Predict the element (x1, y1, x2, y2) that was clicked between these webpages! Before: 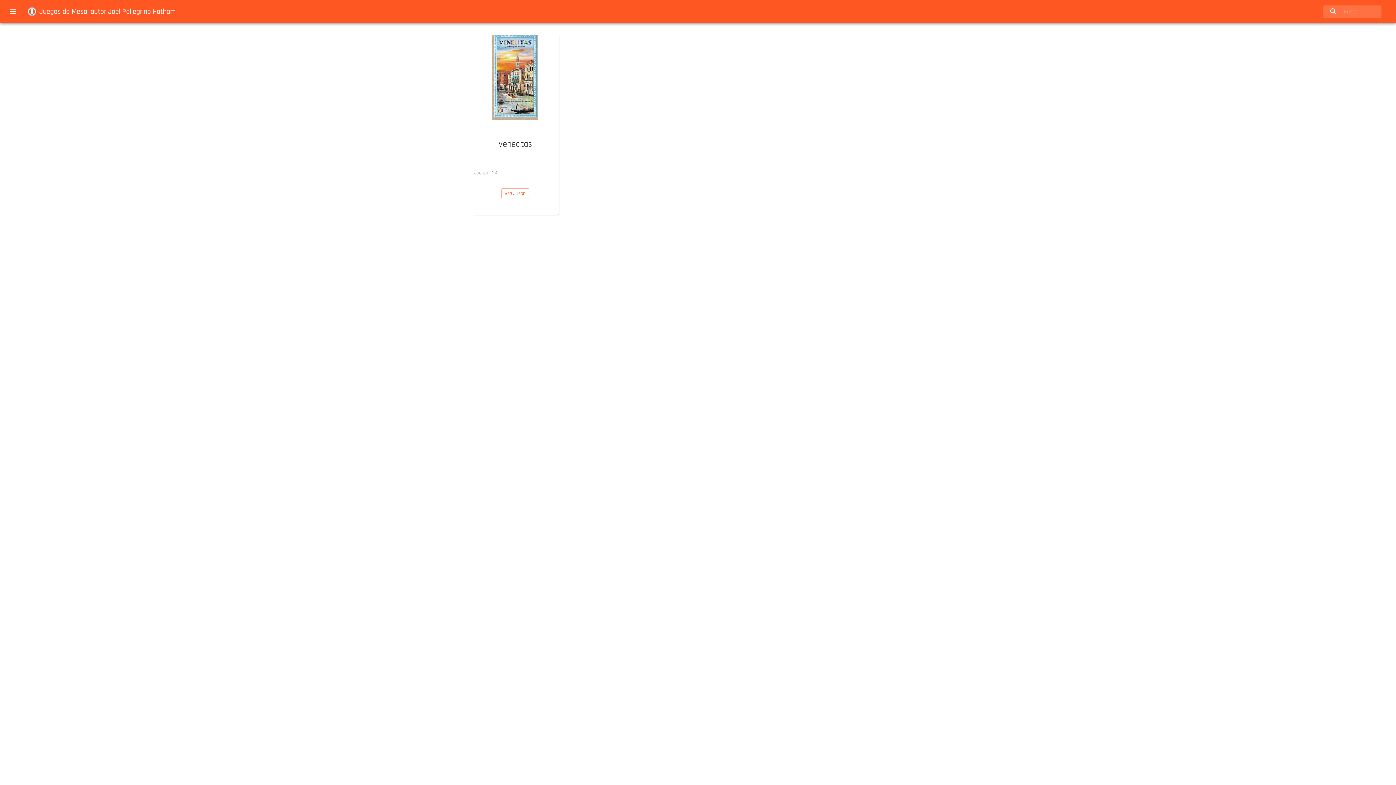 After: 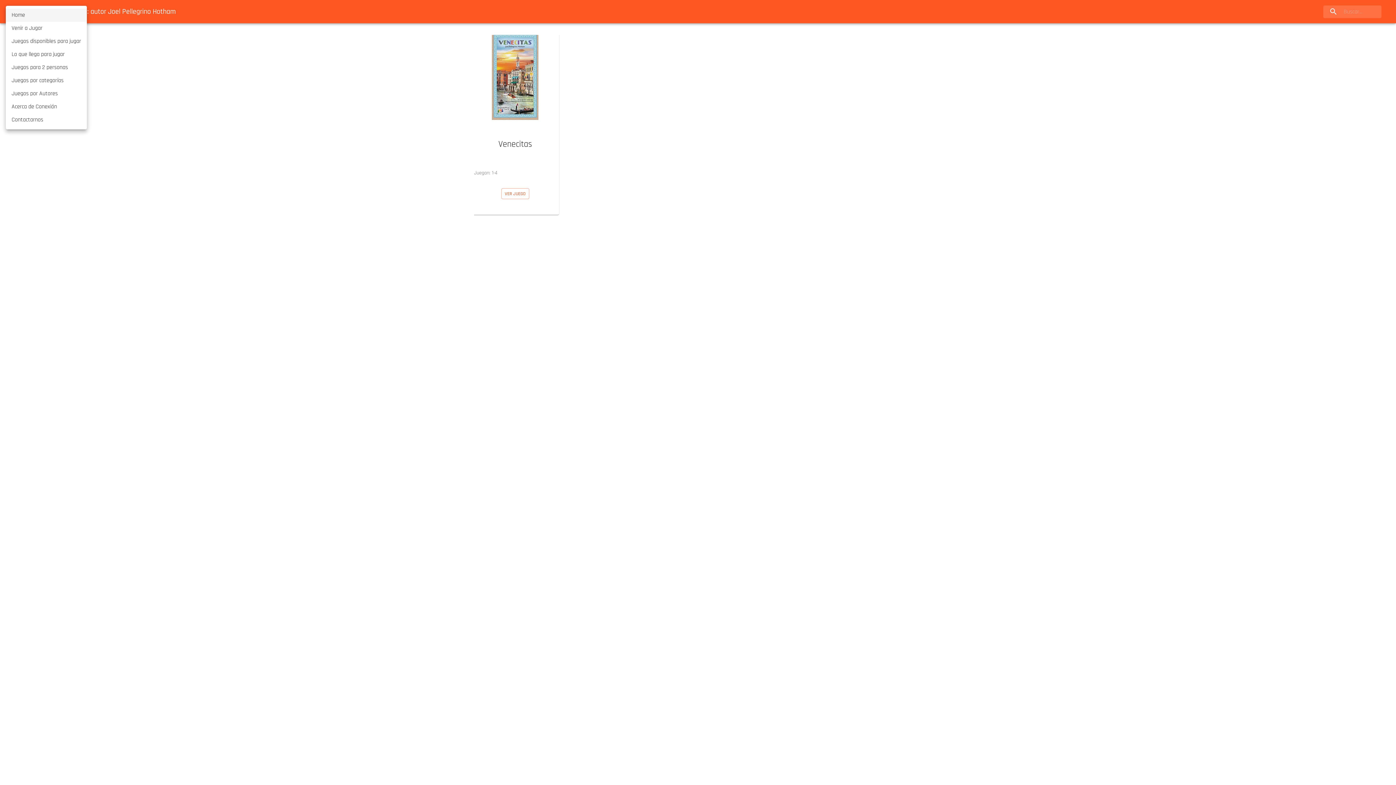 Action: label: menu bbox: (4, 2, 21, 20)